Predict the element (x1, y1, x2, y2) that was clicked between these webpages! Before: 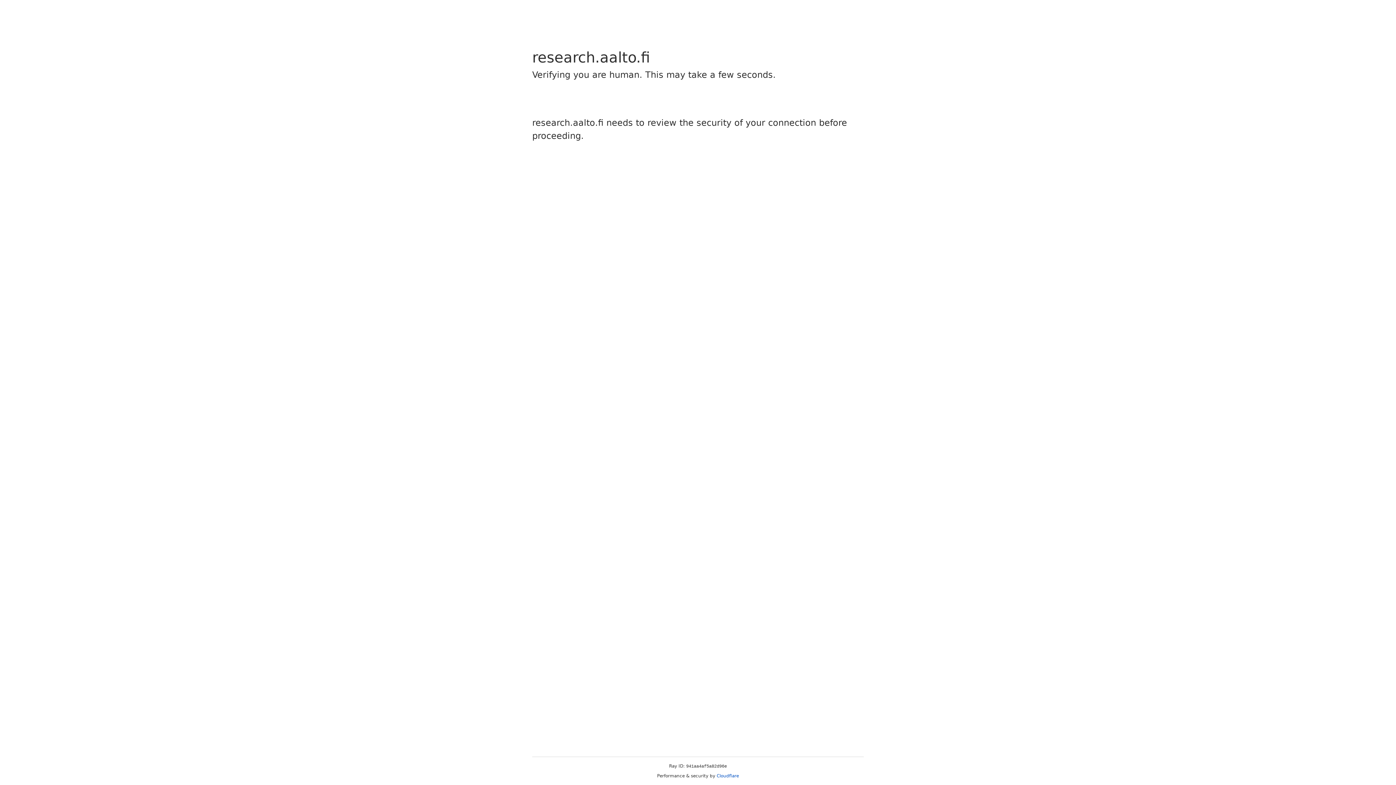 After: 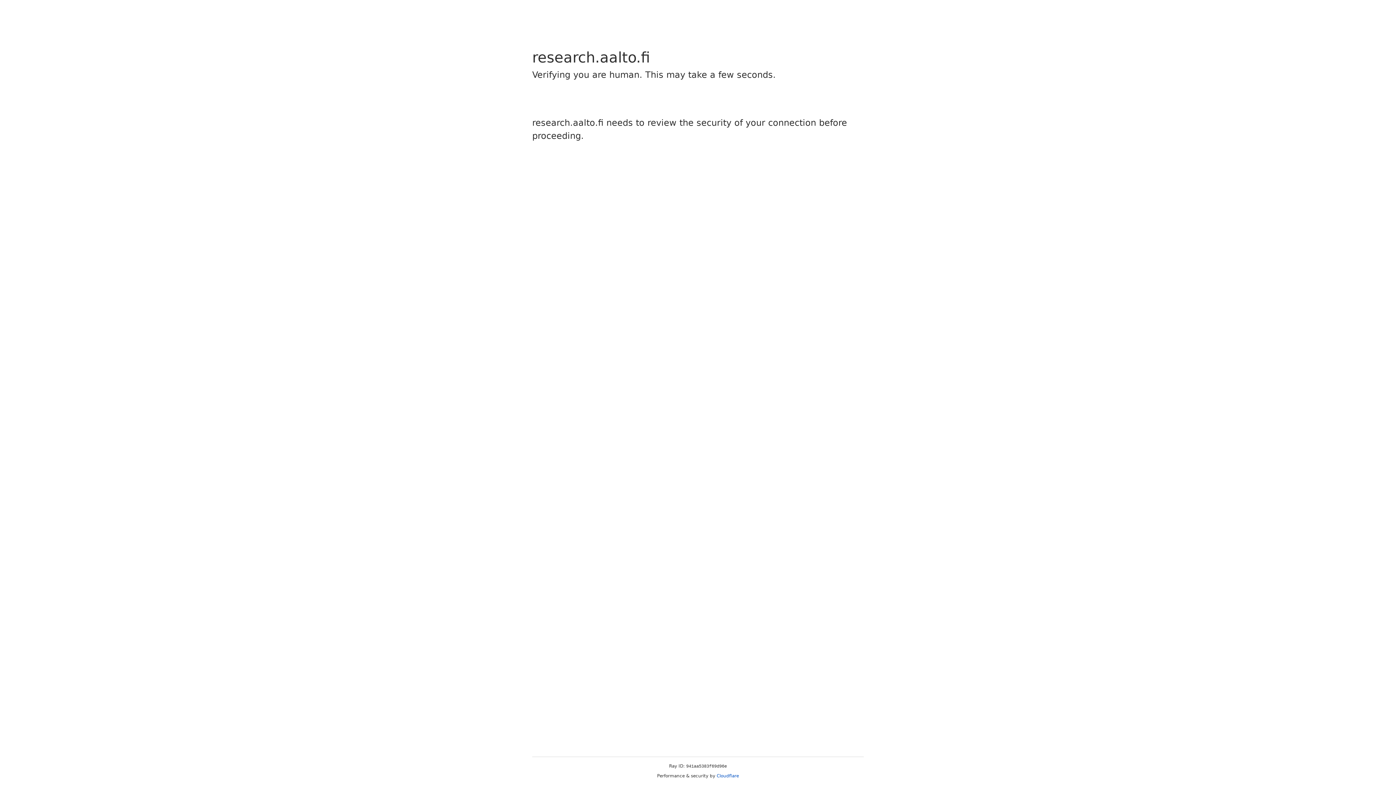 Action: label: Cloudflare bbox: (716, 773, 739, 778)